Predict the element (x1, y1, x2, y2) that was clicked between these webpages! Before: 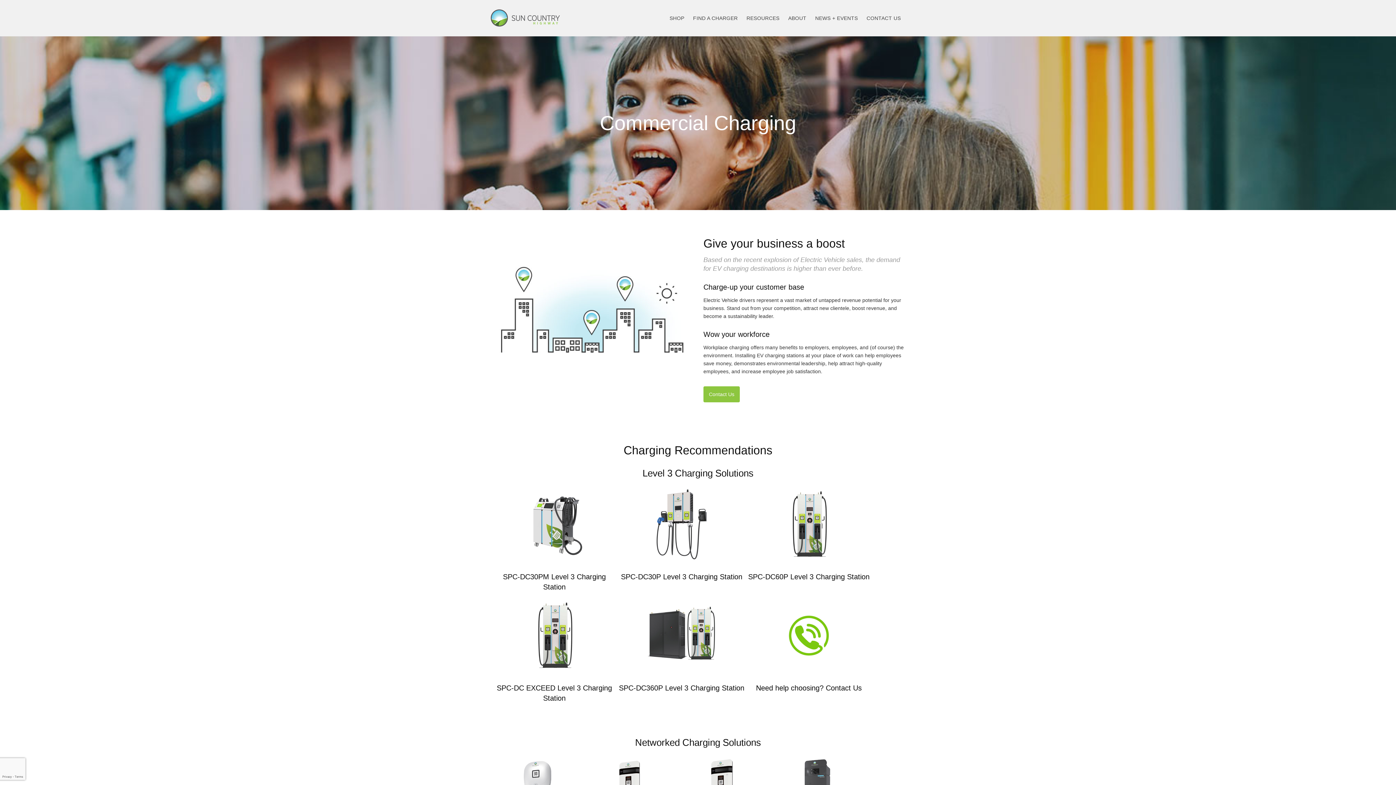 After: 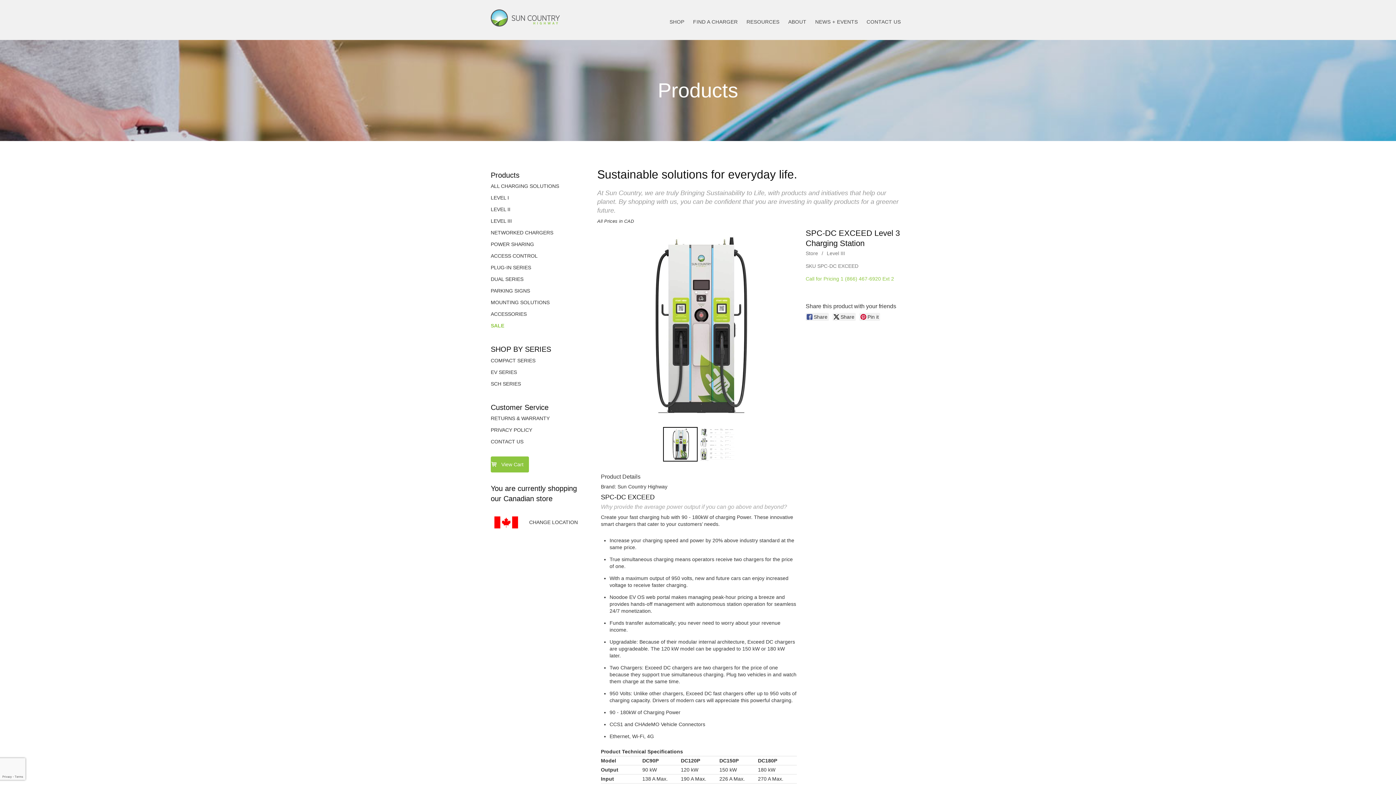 Action: bbox: (490, 599, 618, 675)